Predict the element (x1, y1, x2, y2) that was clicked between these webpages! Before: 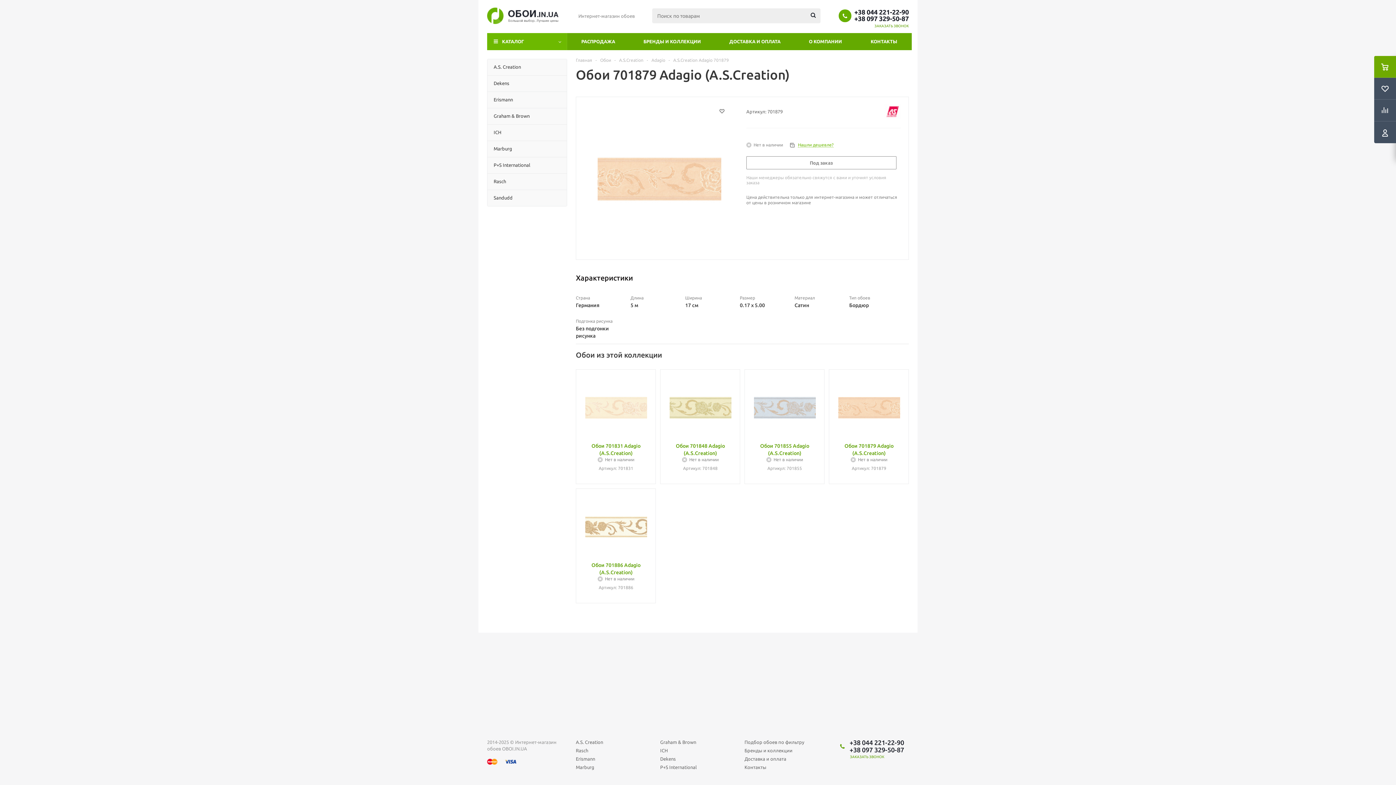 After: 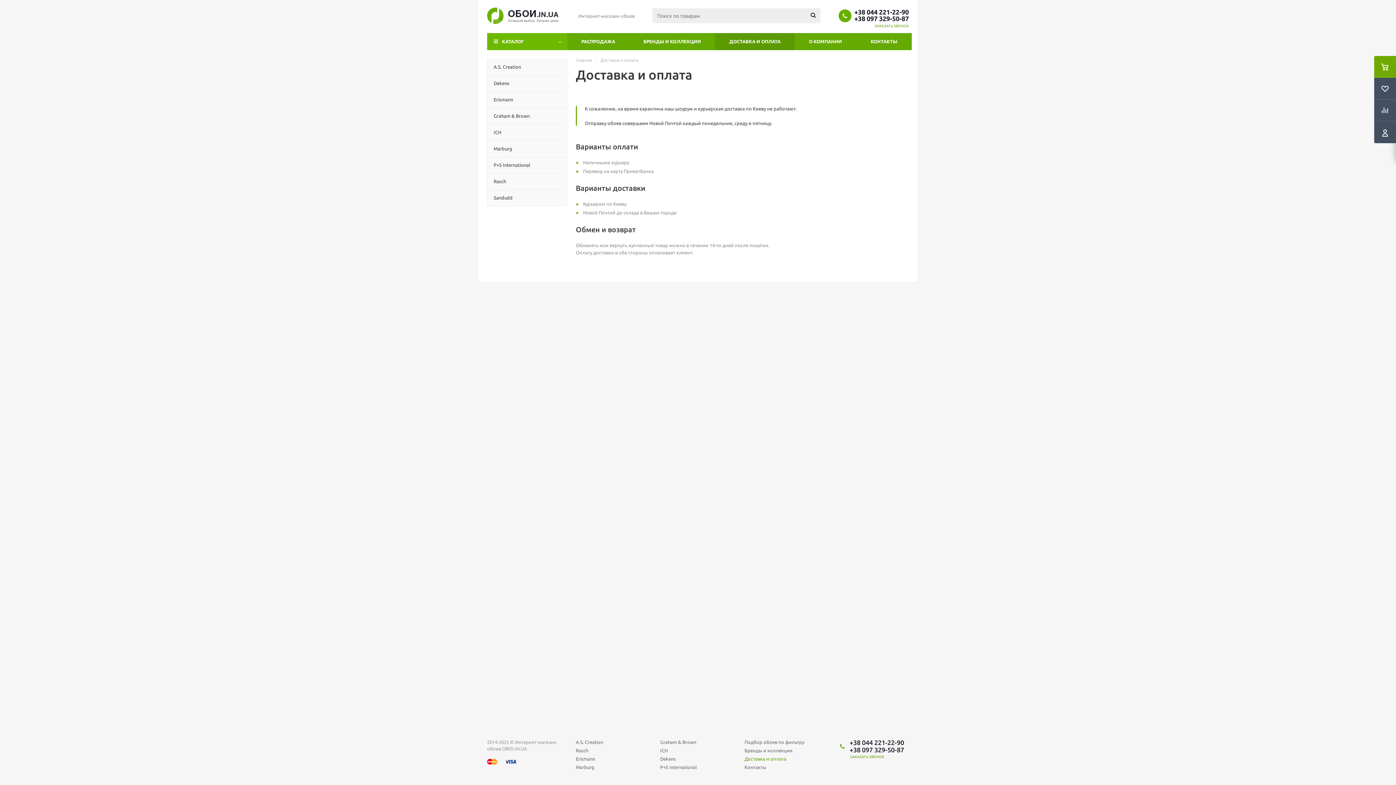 Action: label: Доставка и оплата bbox: (744, 756, 786, 762)